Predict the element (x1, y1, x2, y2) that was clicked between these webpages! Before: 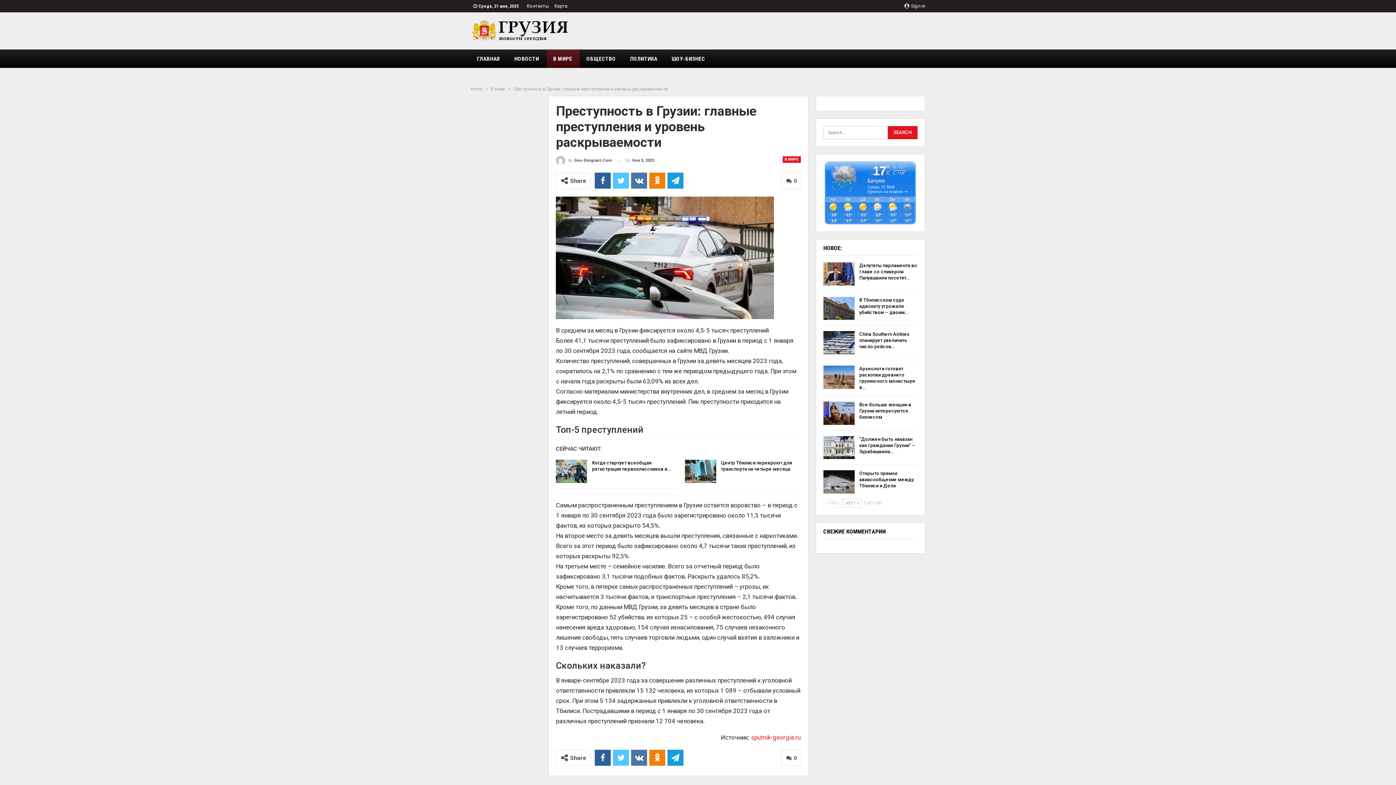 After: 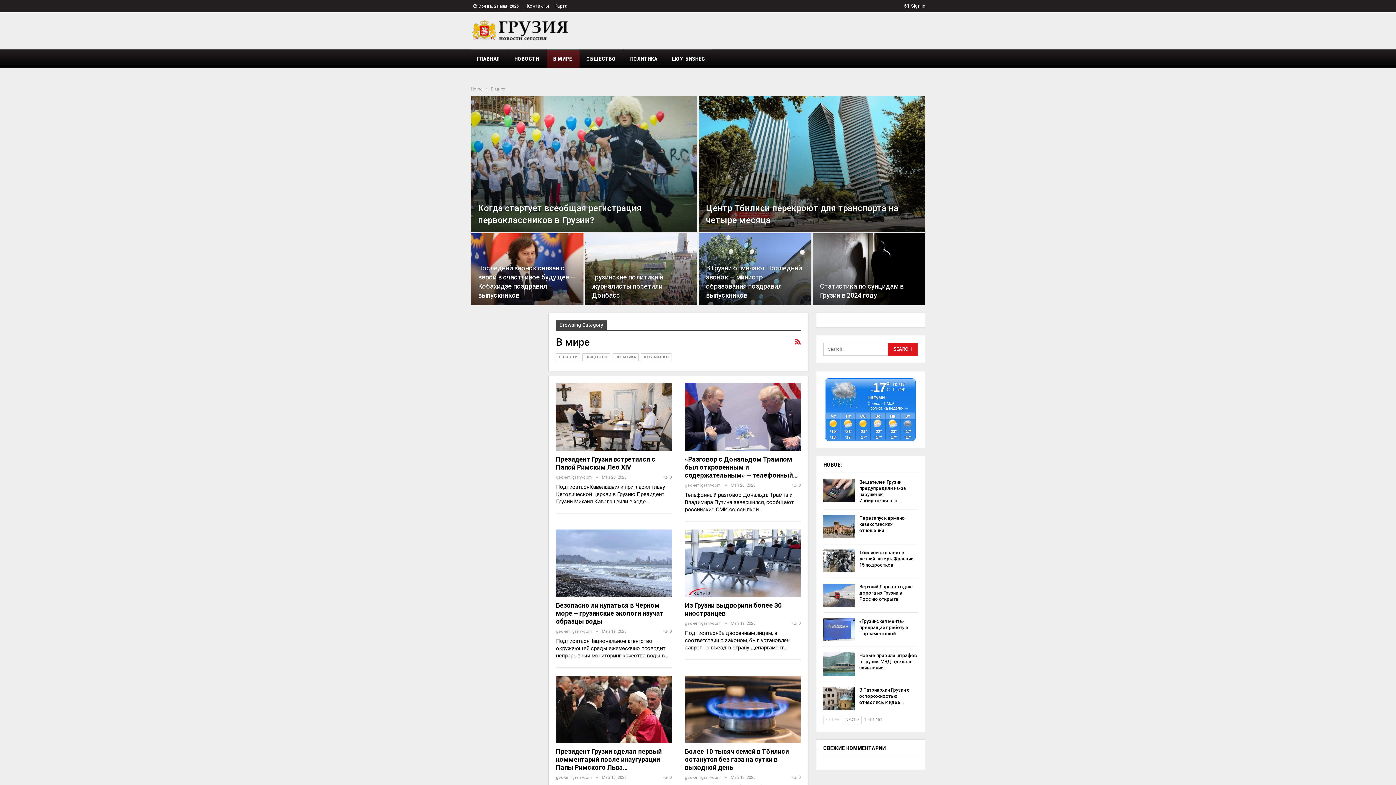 Action: bbox: (547, 49, 579, 68) label: В МИРЕ